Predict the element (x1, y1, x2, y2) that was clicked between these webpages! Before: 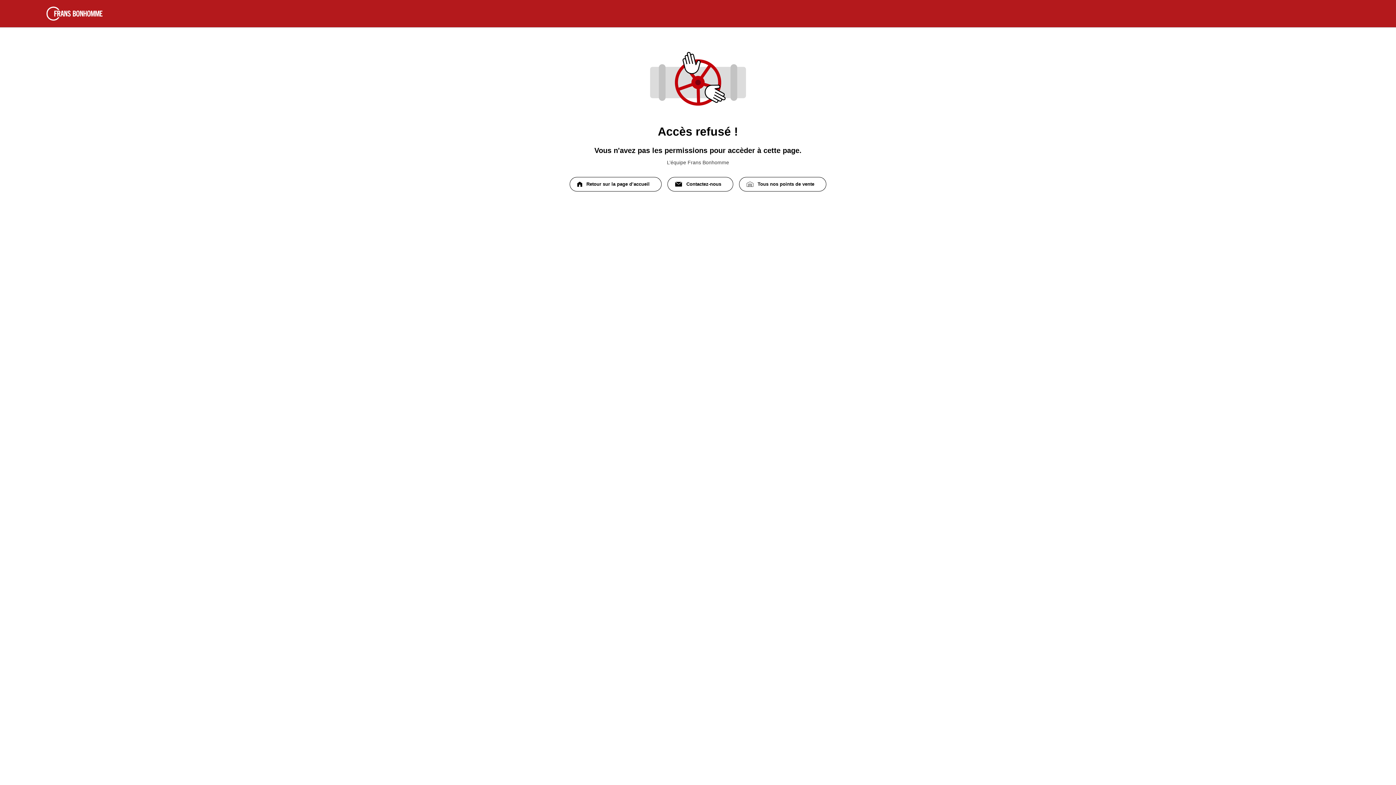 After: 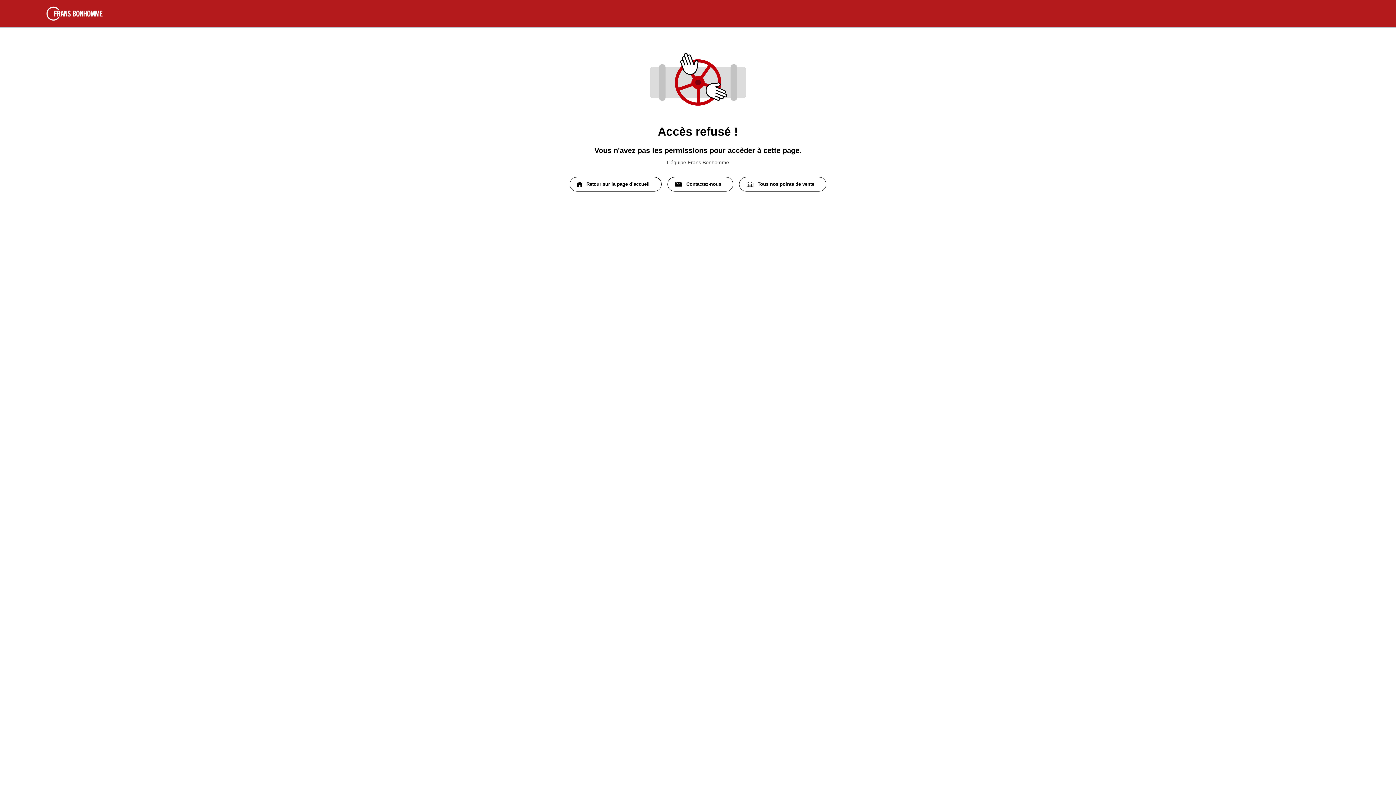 Action: bbox: (739, 177, 826, 191) label: Tous nos points de vente